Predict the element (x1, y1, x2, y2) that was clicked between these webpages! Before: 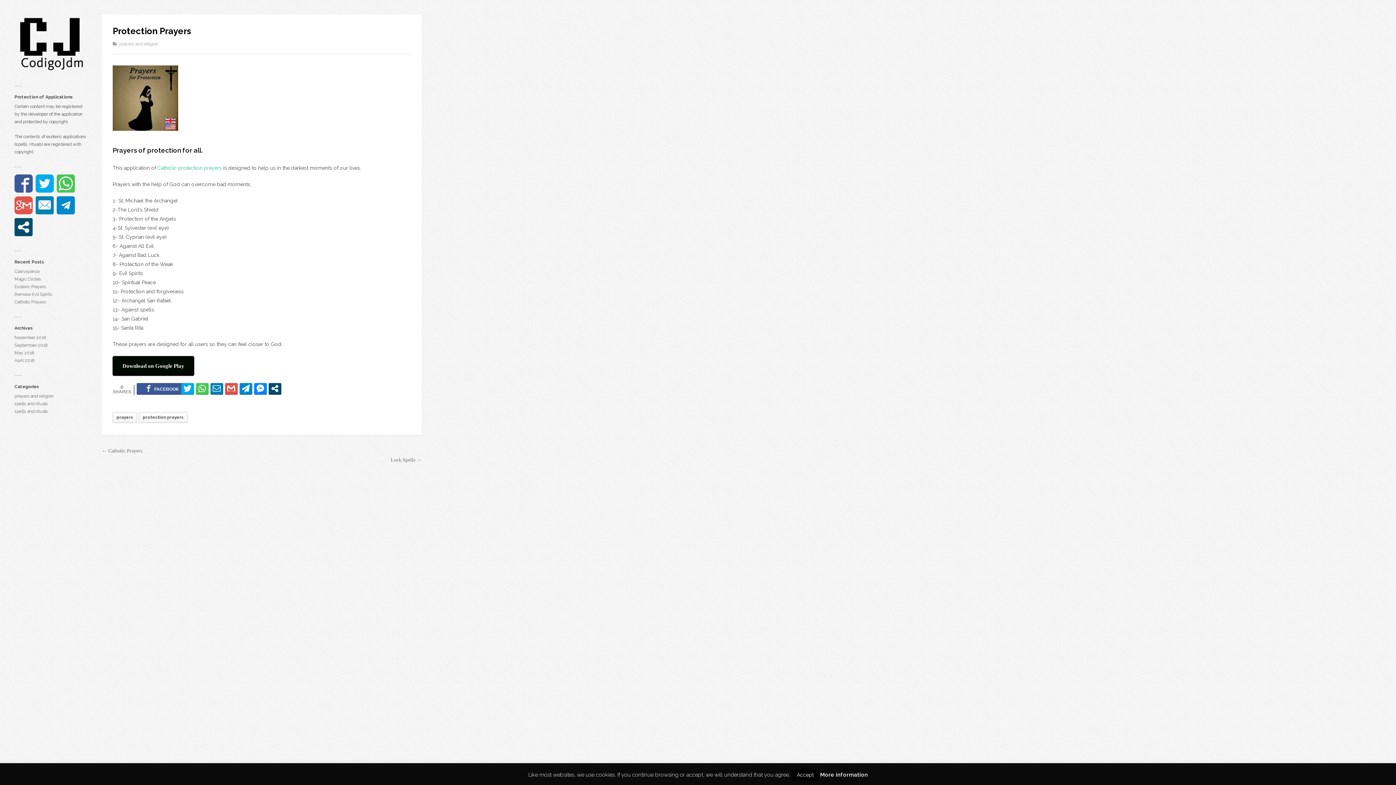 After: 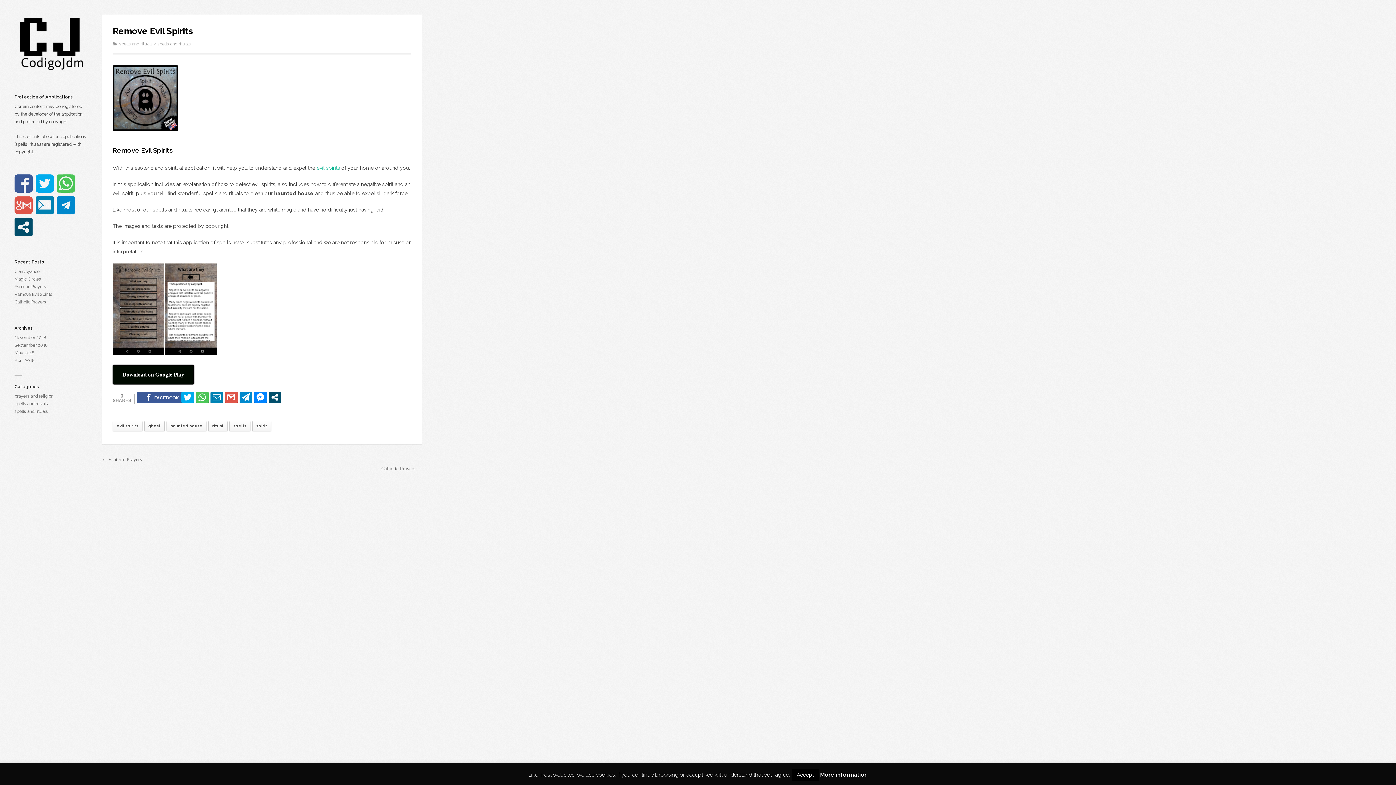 Action: bbox: (14, 292, 52, 297) label: Remove Evil Spirits